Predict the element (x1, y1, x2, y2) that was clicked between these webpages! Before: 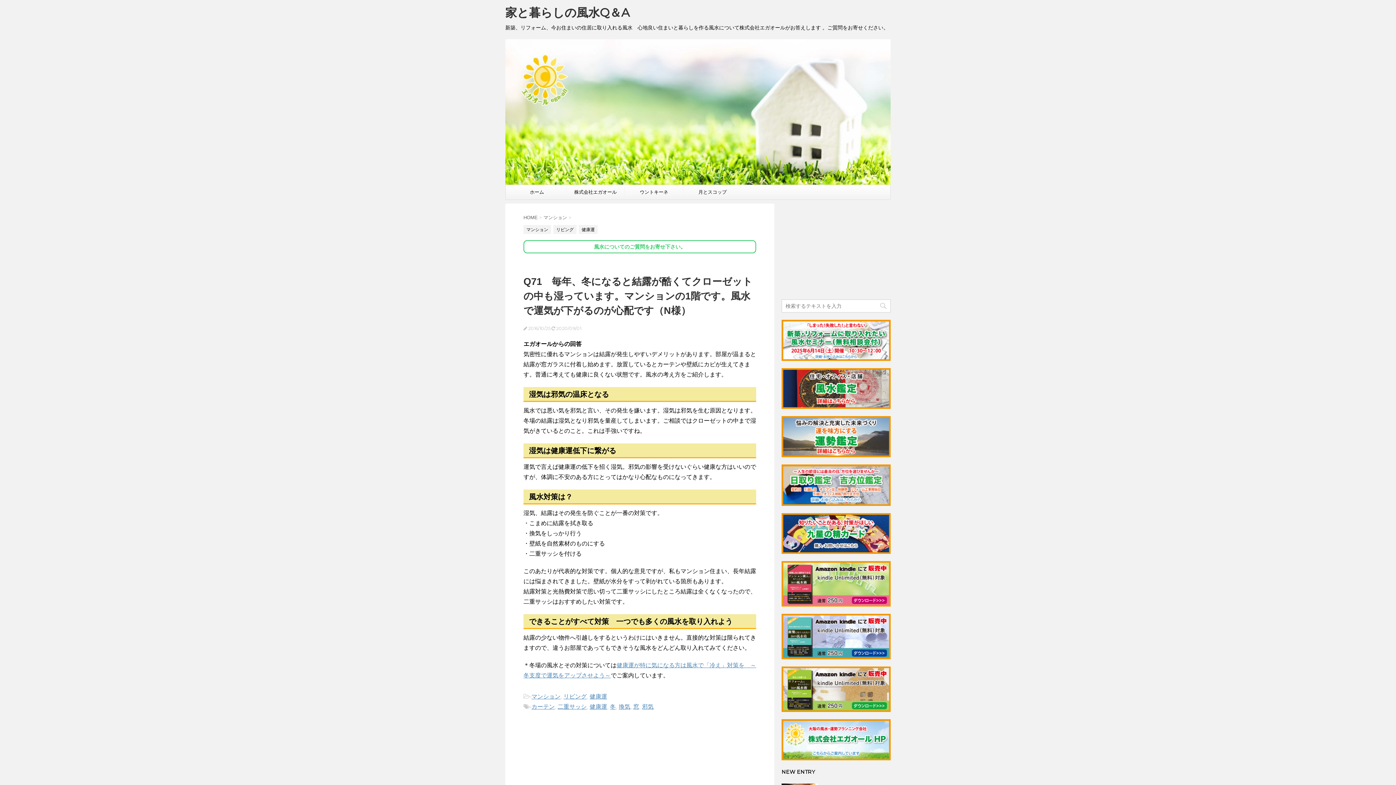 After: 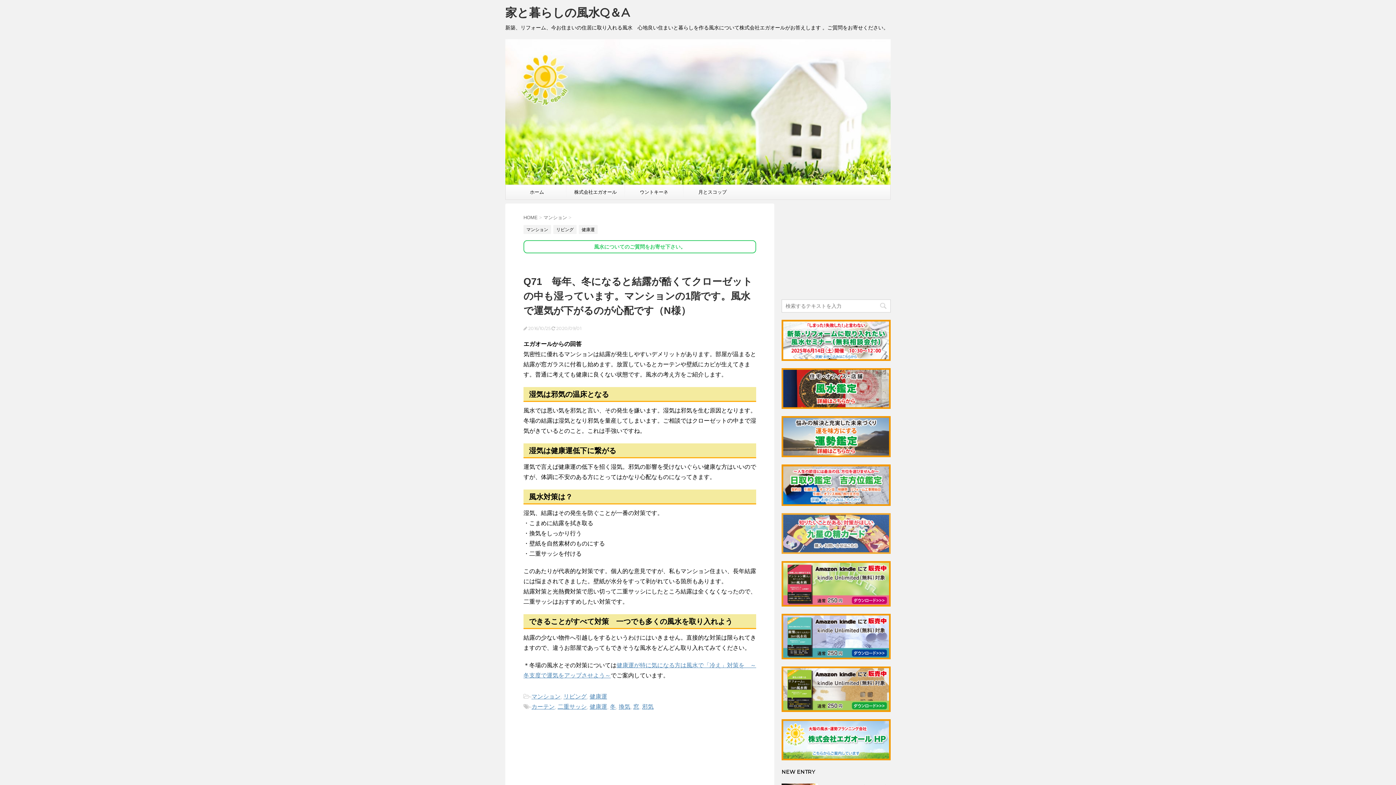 Action: bbox: (781, 547, 890, 553)